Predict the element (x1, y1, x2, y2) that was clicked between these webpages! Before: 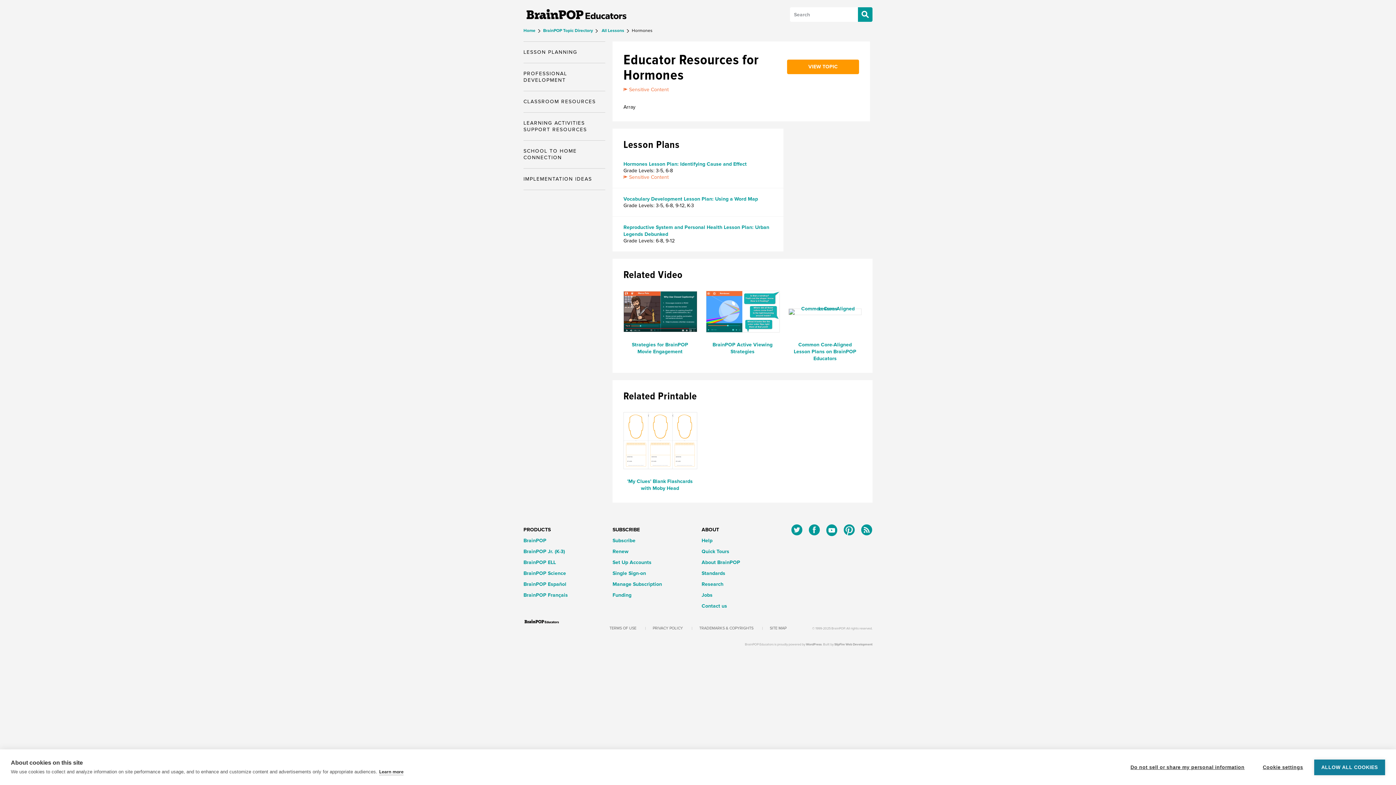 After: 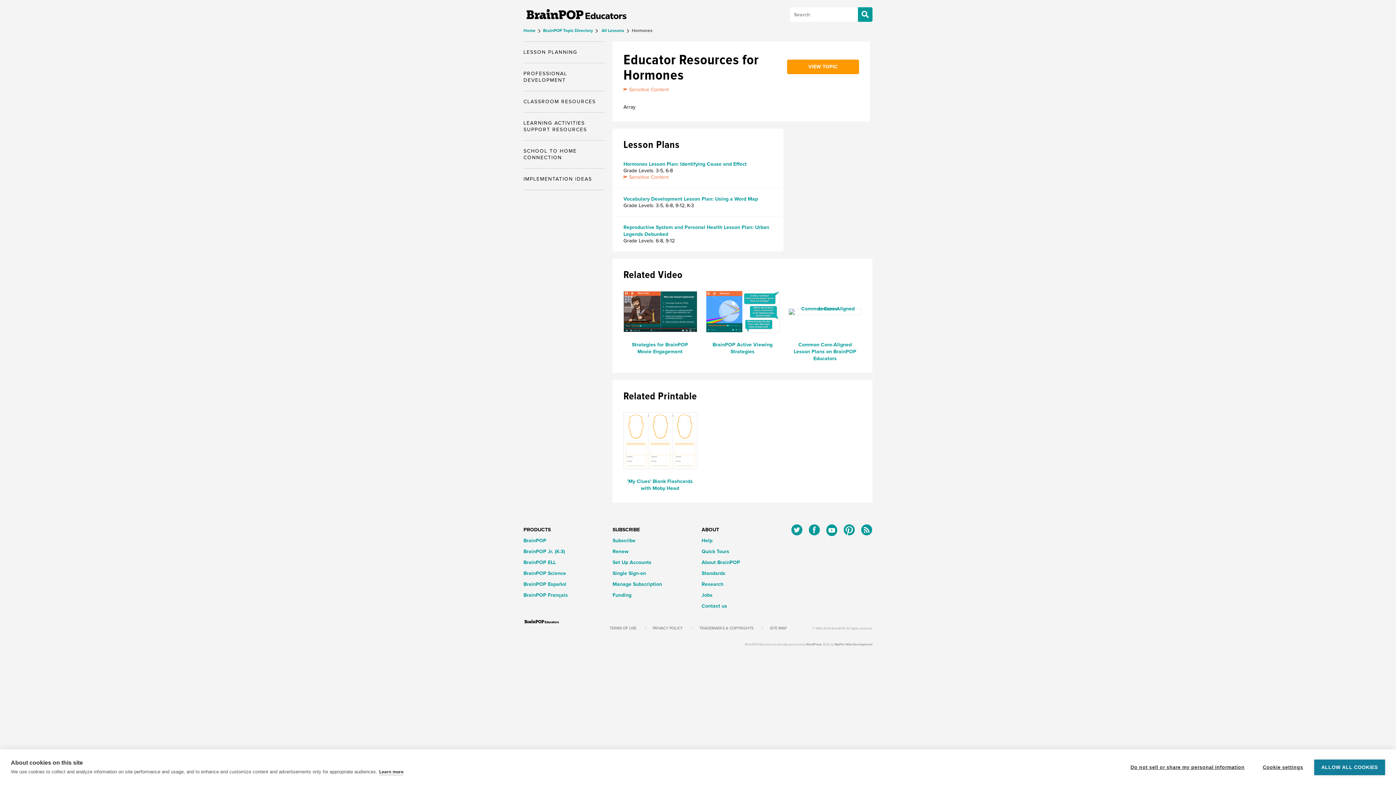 Action: label: Subscribe bbox: (612, 537, 635, 544)